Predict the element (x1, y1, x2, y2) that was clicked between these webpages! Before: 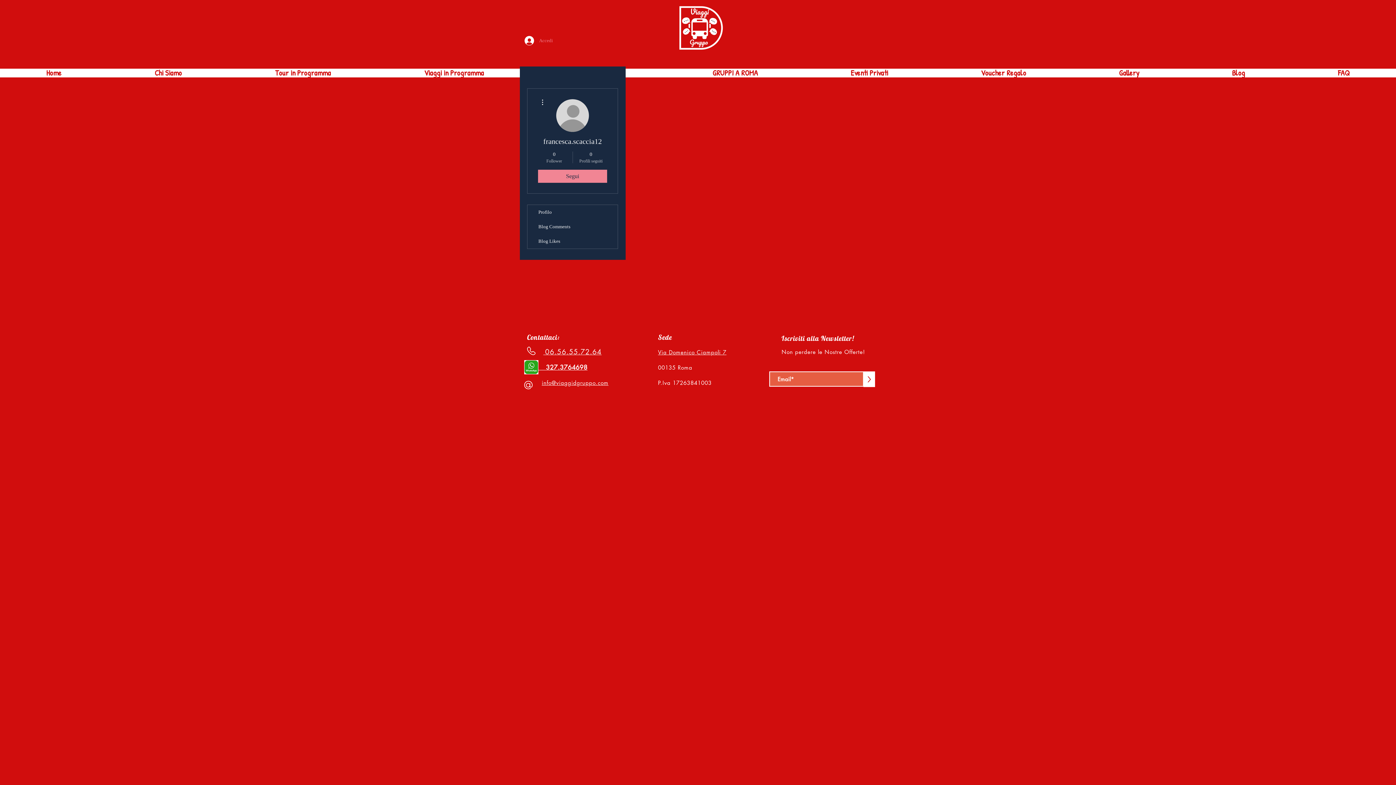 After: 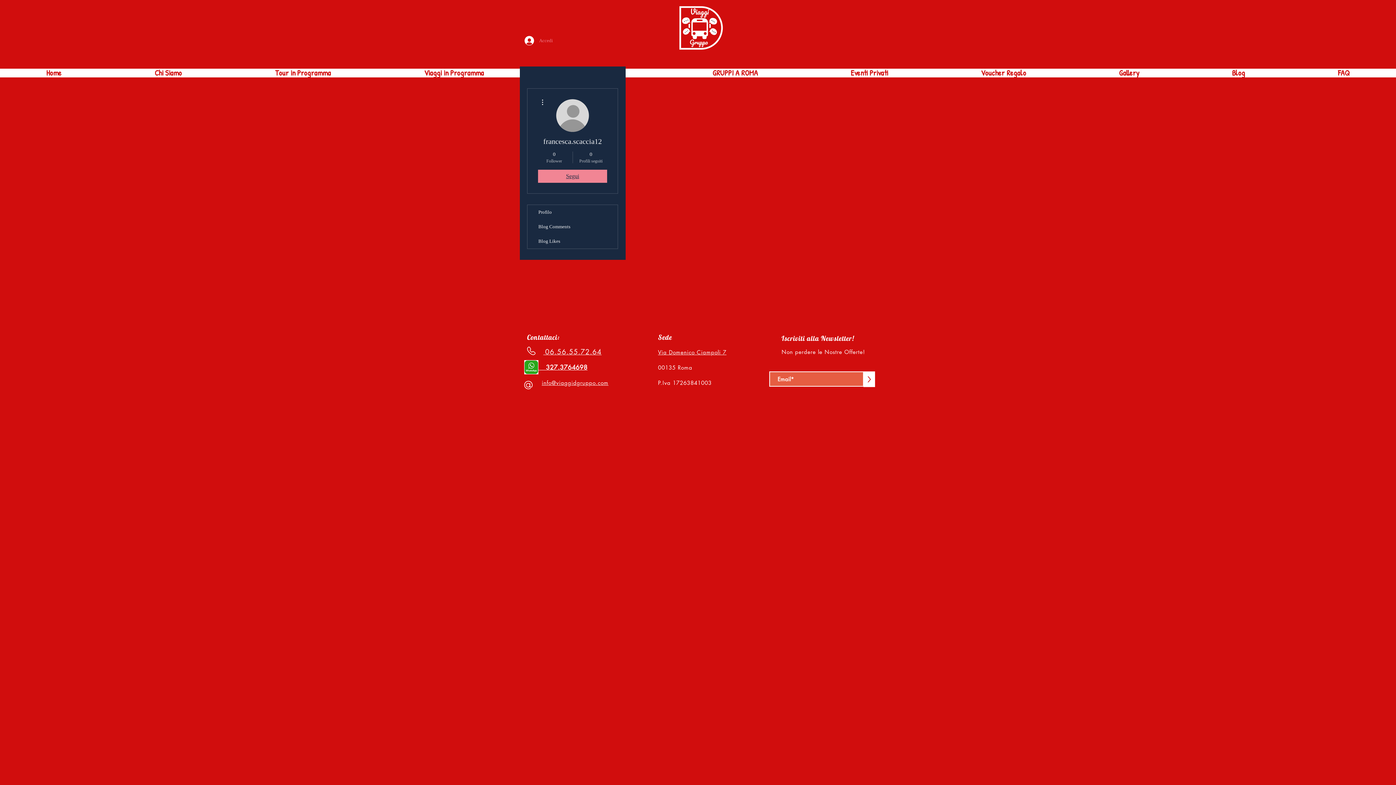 Action: label: Segui bbox: (538, 169, 607, 182)